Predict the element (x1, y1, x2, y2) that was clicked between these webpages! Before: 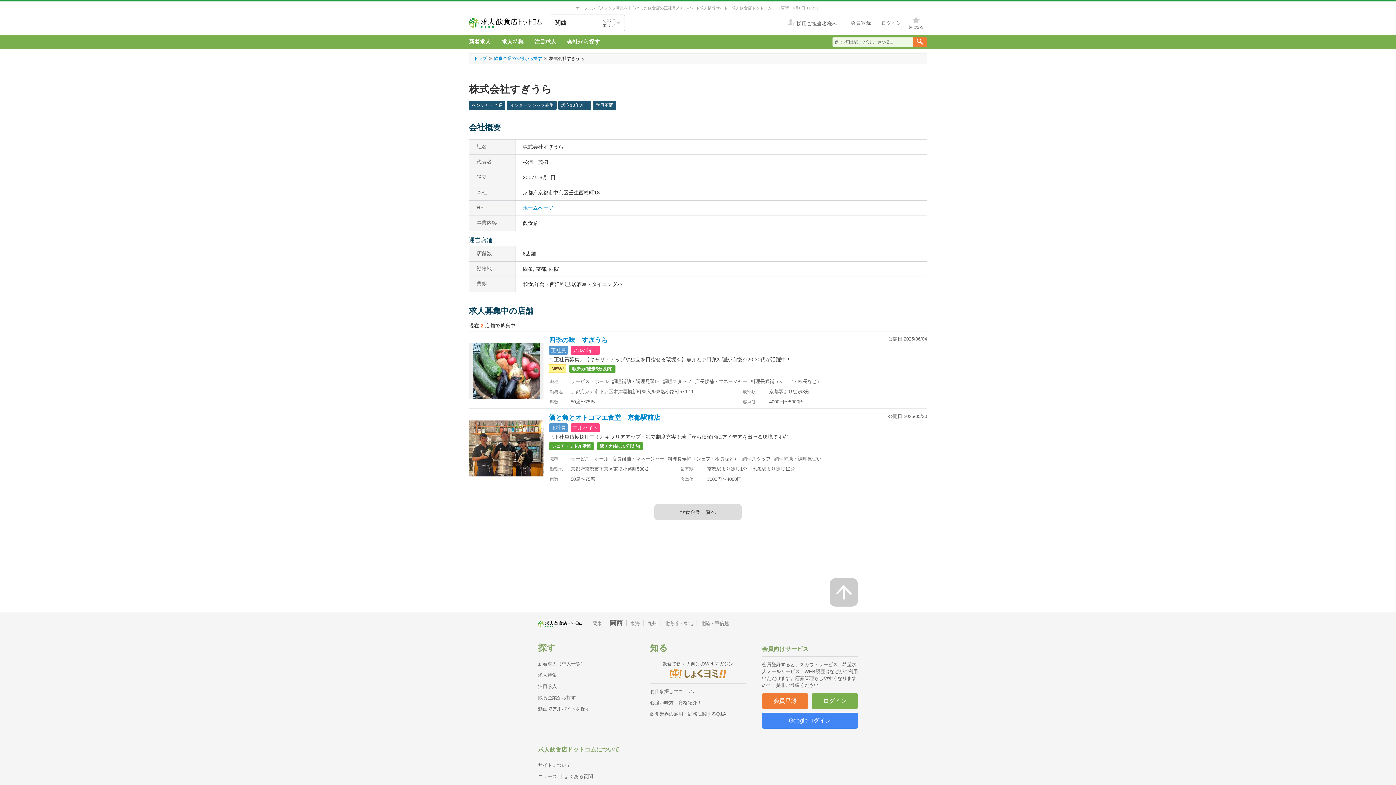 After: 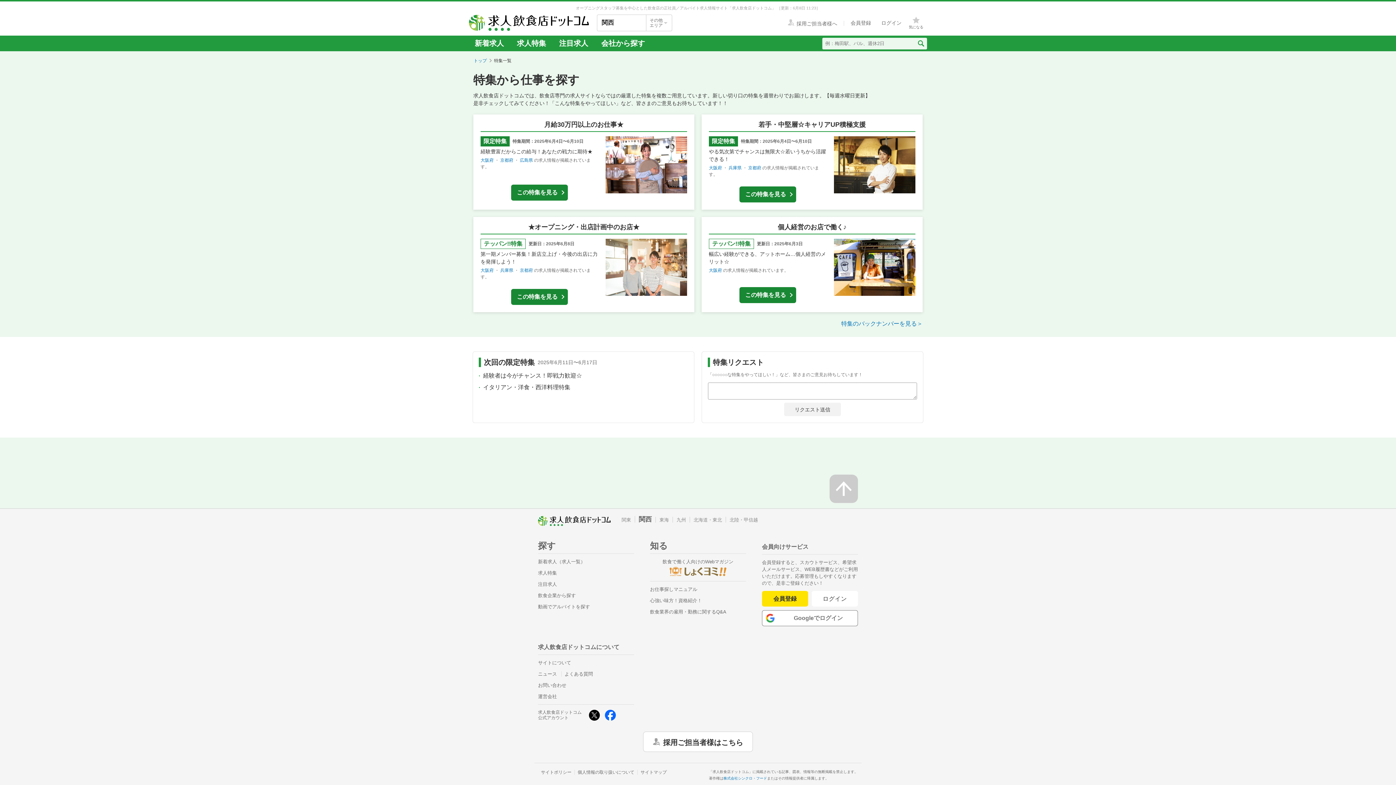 Action: bbox: (538, 672, 557, 678) label: 求人特集